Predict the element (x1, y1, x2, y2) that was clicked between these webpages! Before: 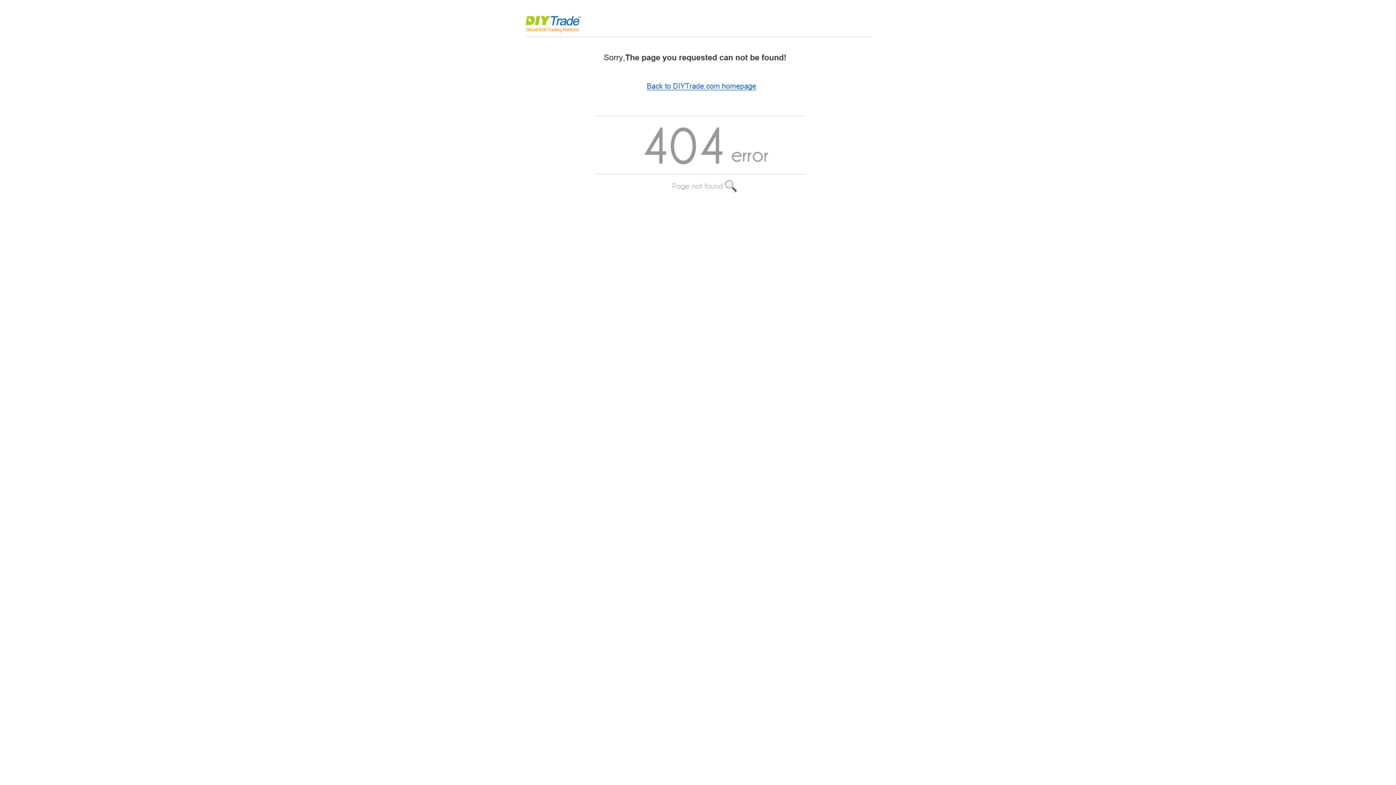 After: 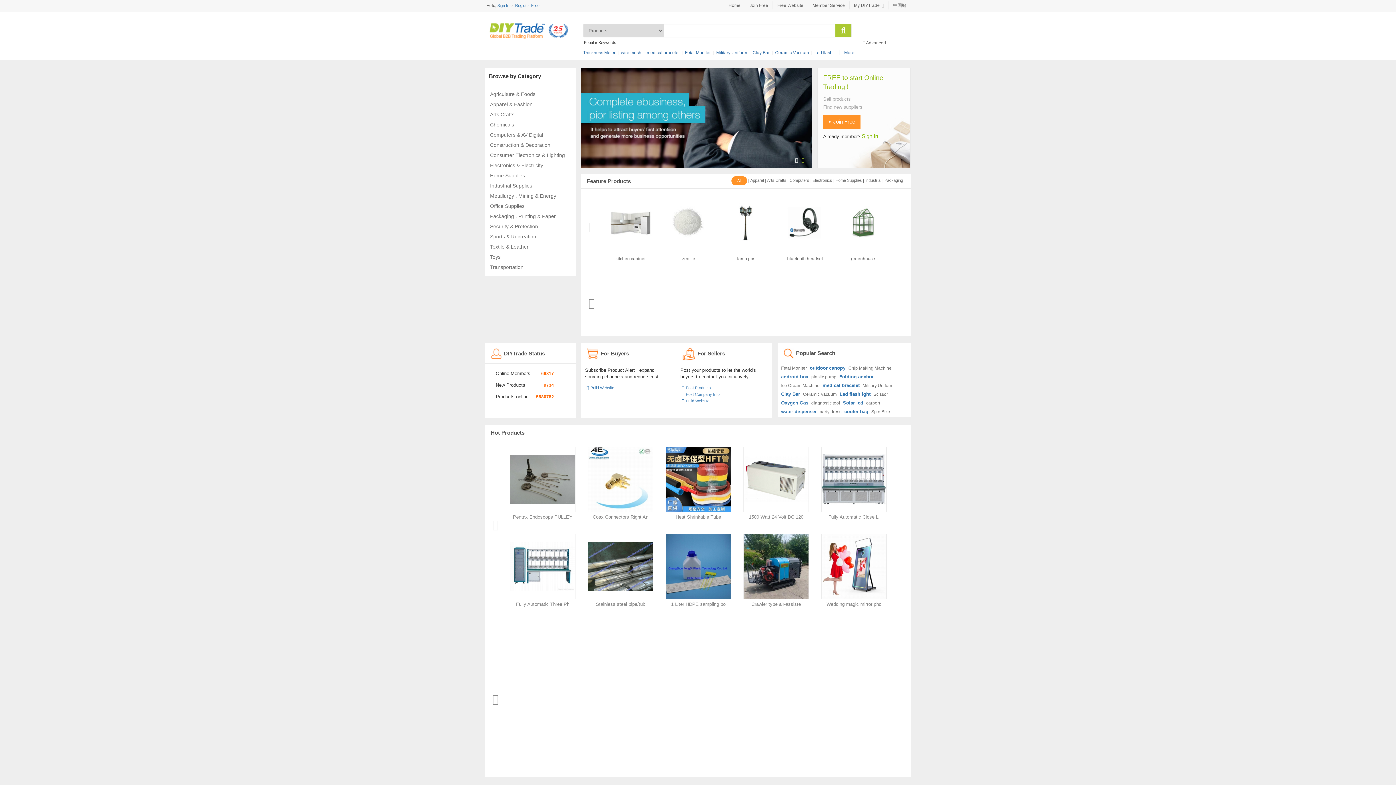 Action: bbox: (516, 216, 880, 222)